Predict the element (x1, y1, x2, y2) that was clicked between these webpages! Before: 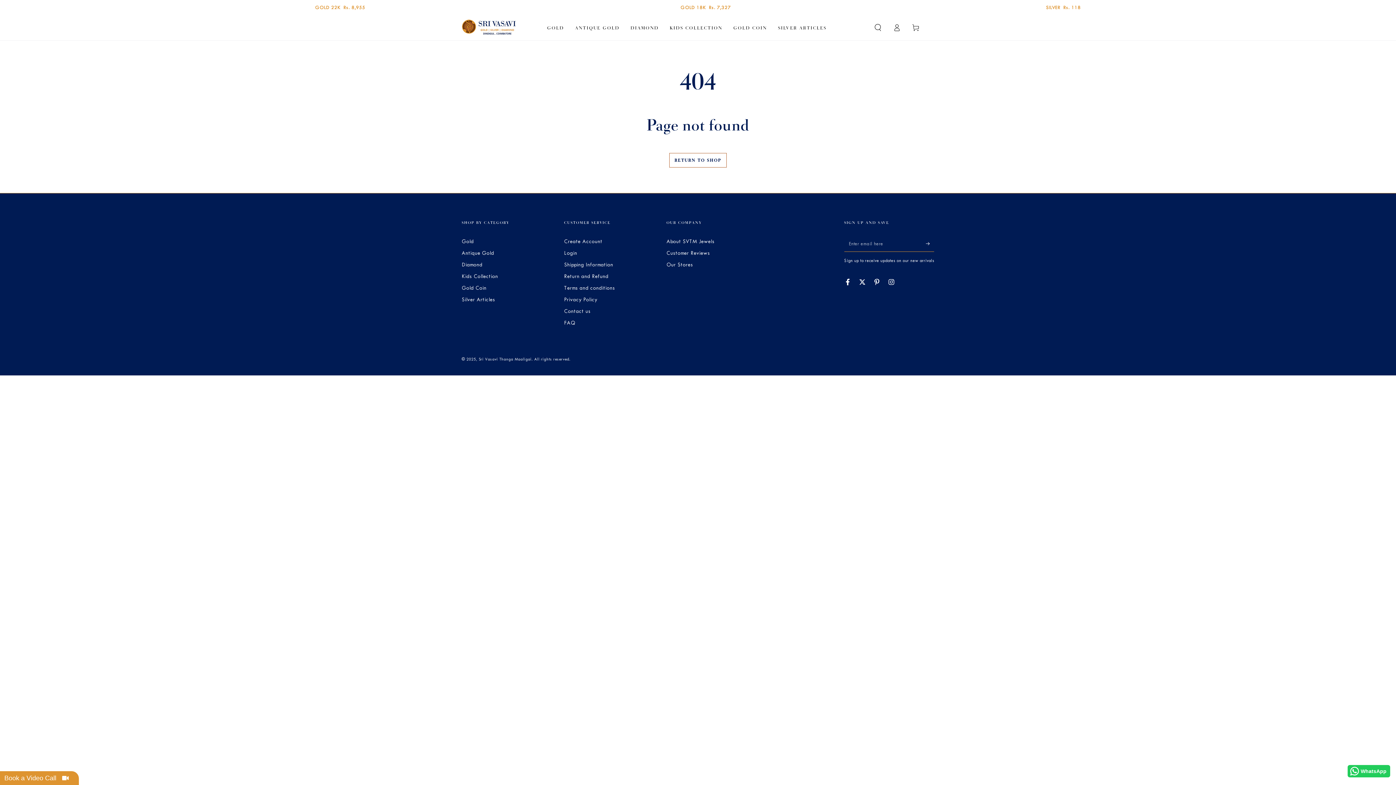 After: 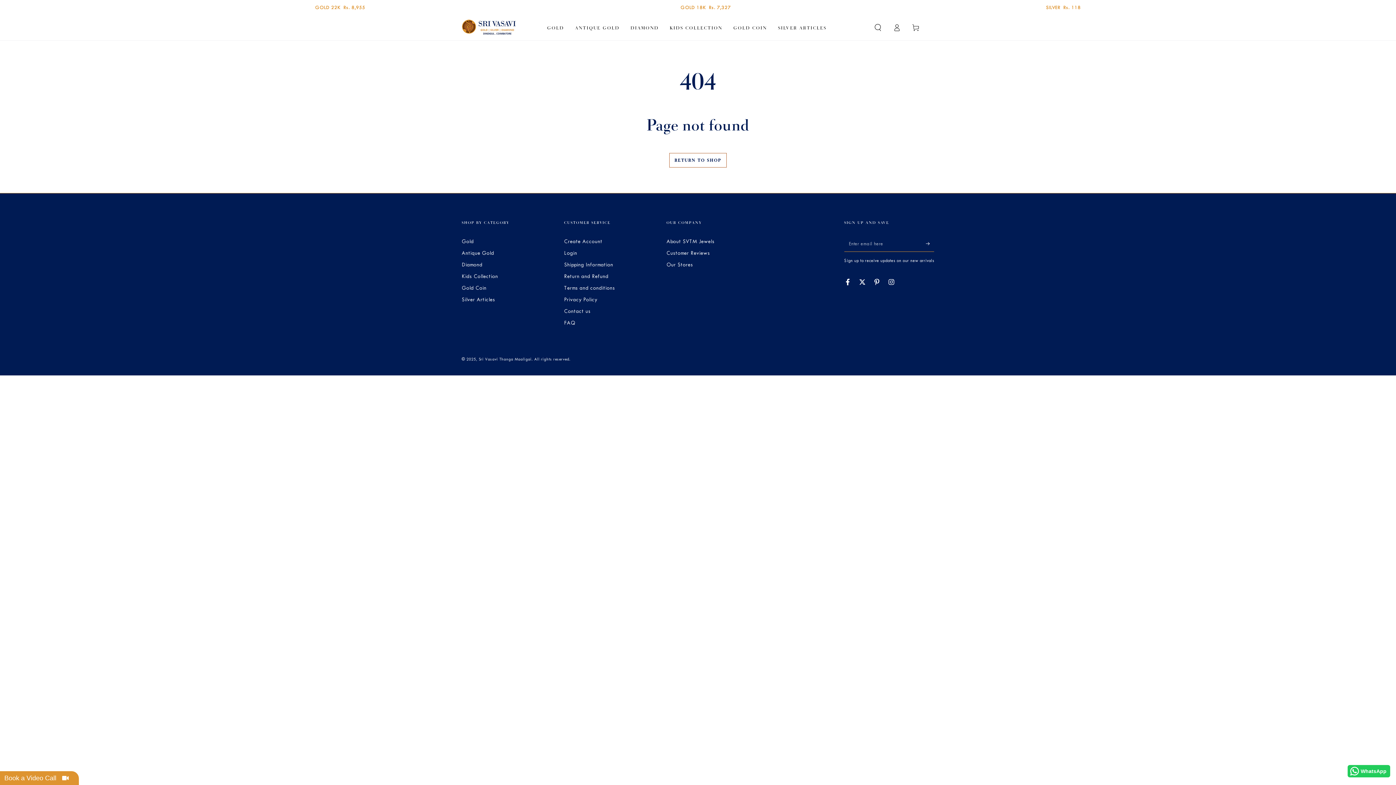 Action: bbox: (0, 771, 78, 785) label: Book a Video Call